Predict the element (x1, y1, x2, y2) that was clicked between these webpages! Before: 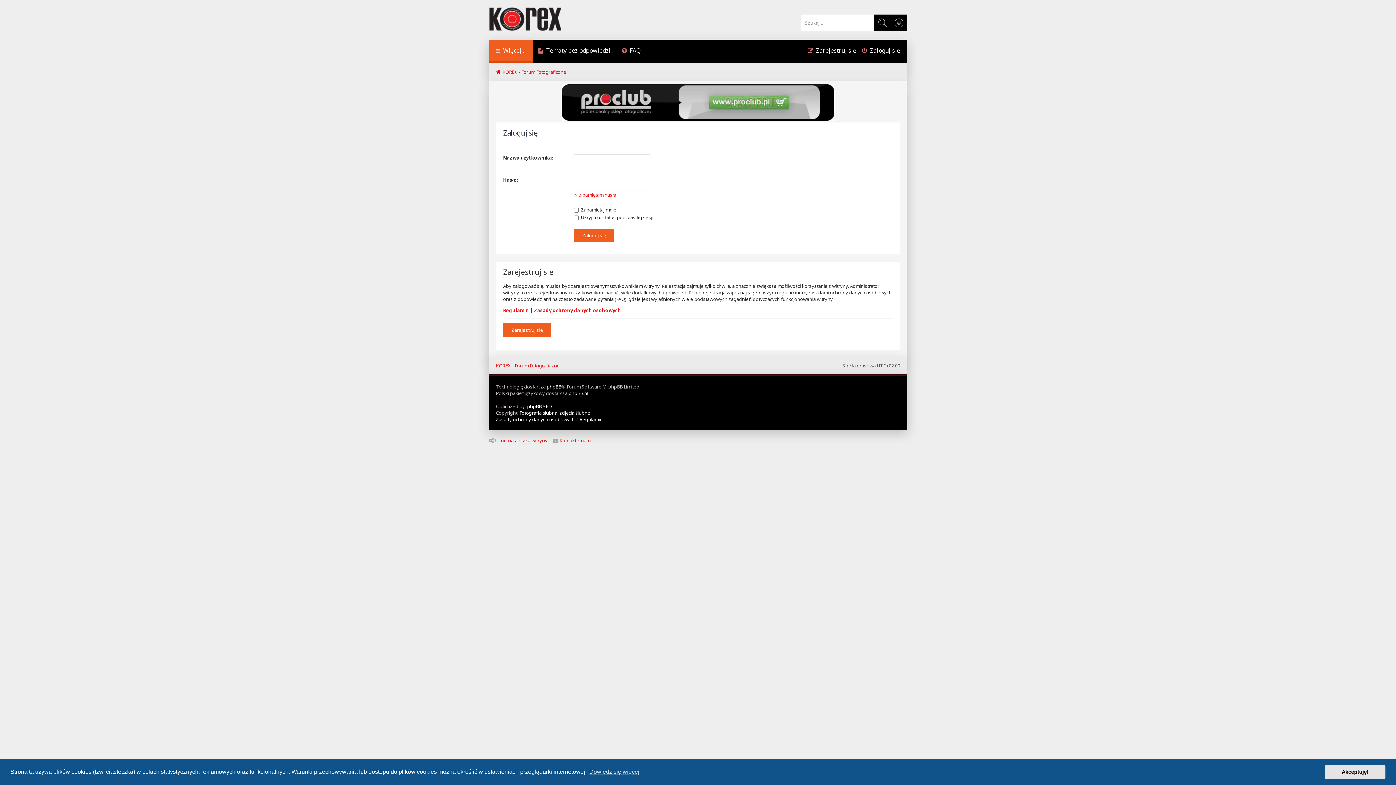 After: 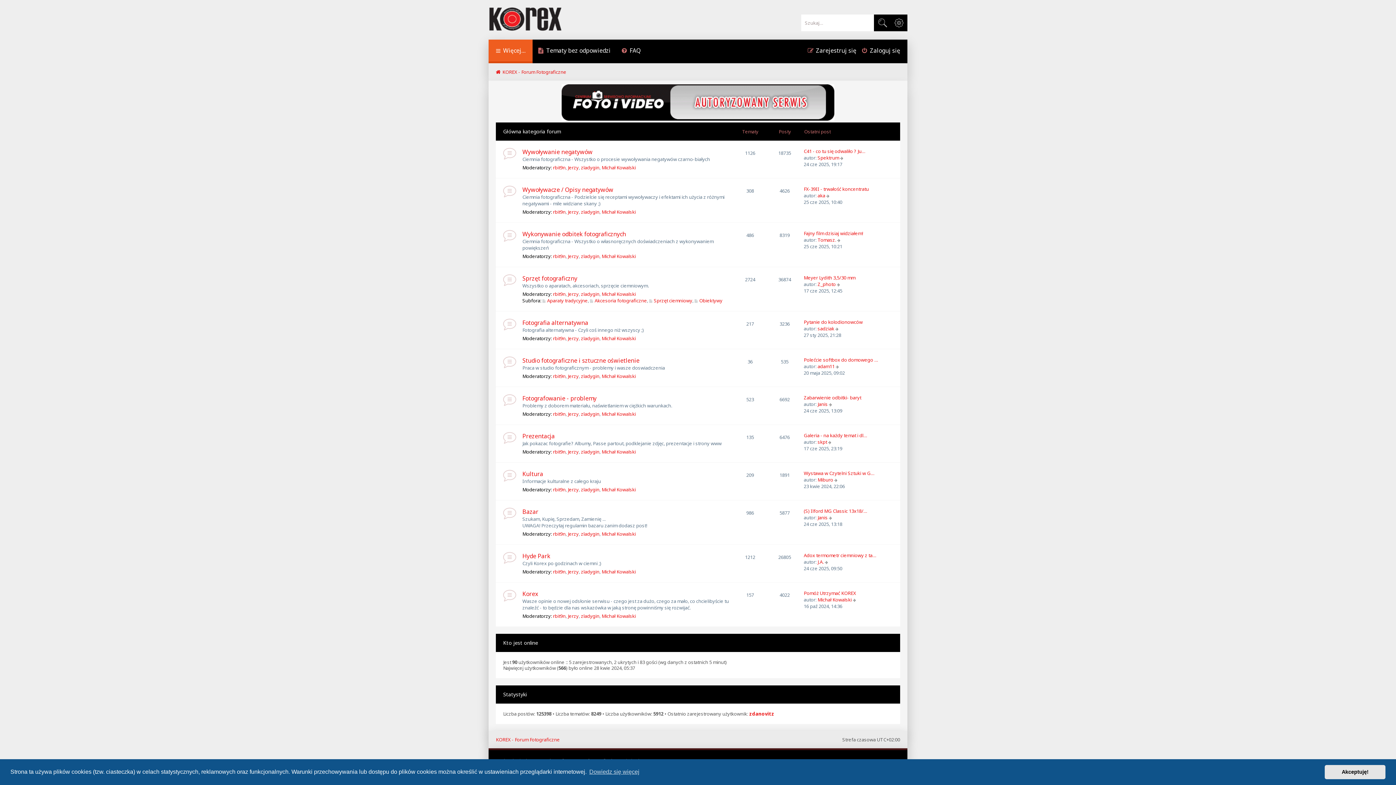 Action: bbox: (488, 7, 561, 32)